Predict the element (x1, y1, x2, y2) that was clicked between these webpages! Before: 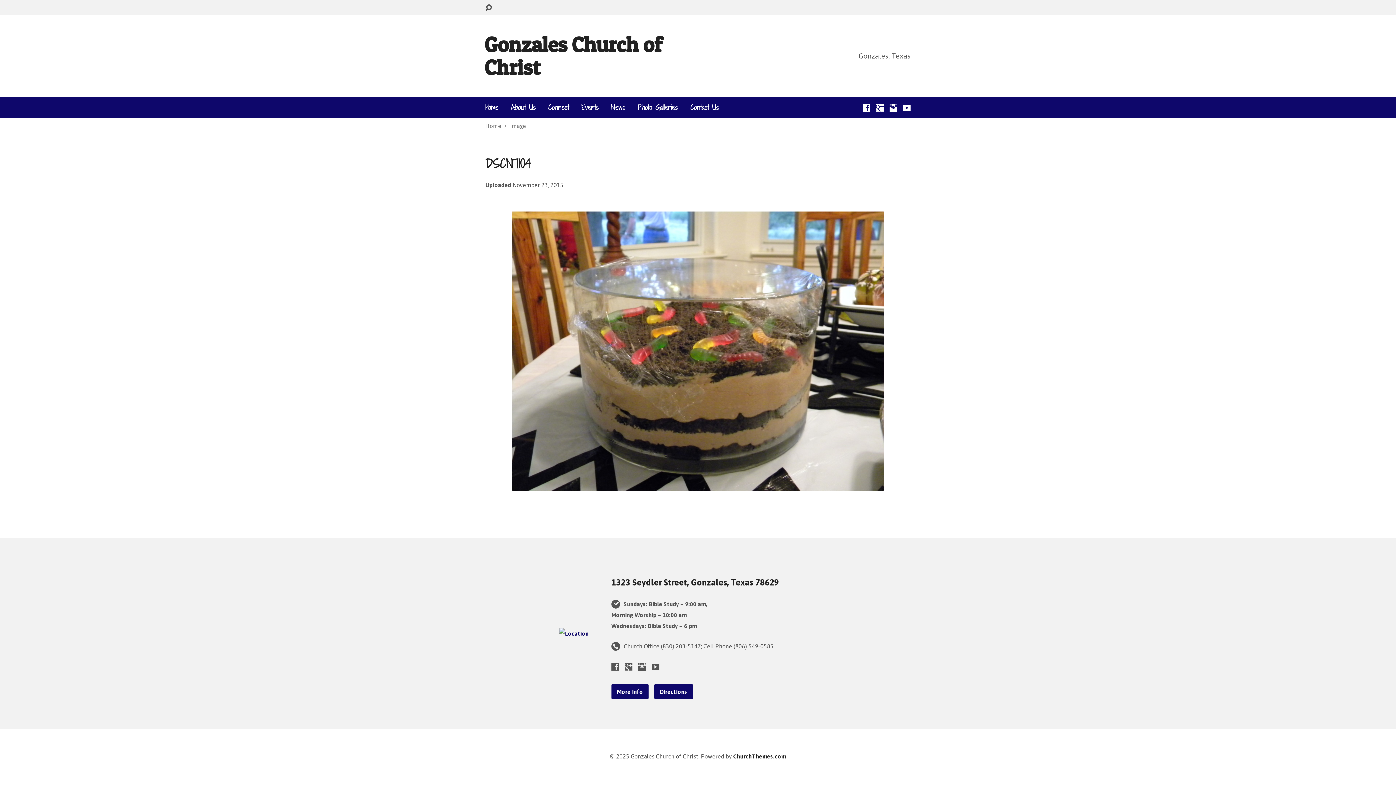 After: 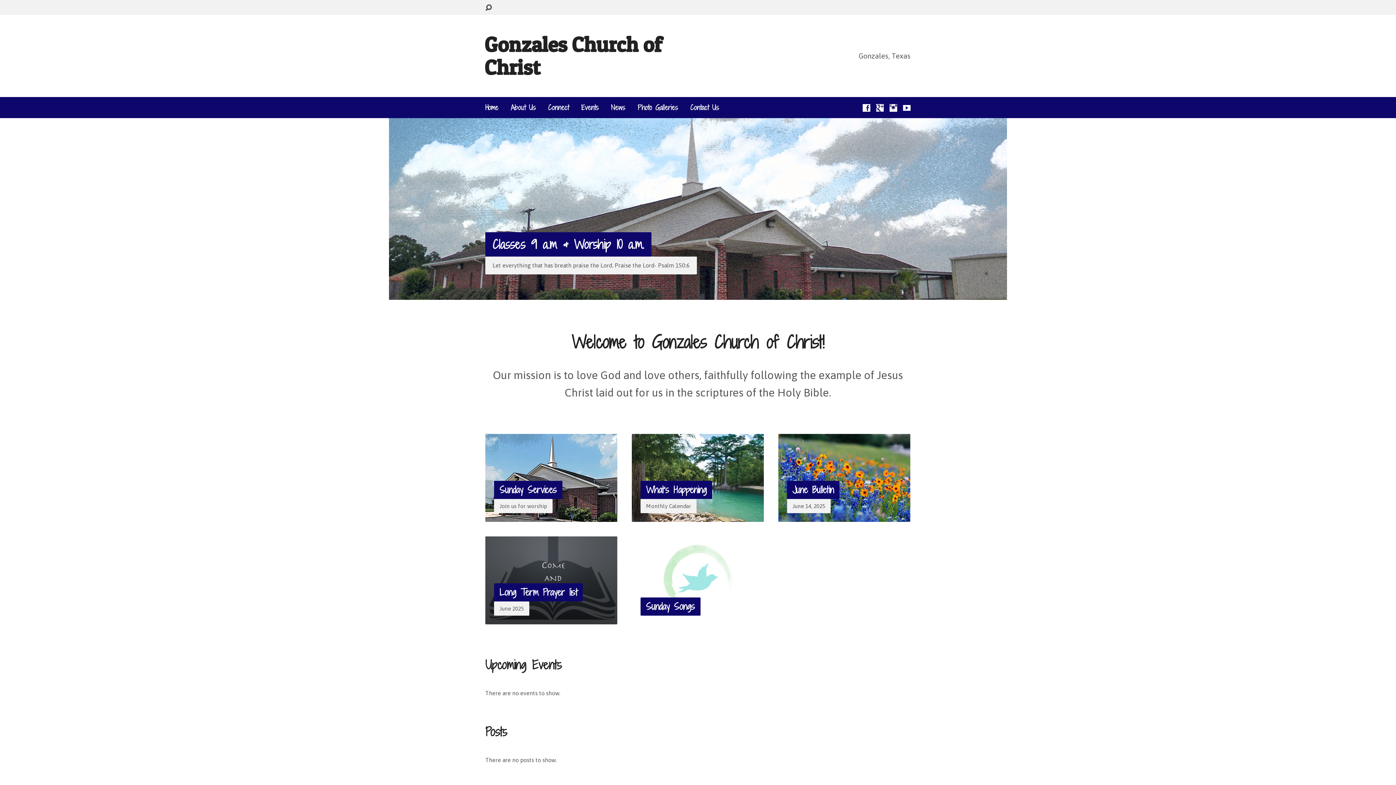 Action: bbox: (485, 104, 498, 110) label: Home